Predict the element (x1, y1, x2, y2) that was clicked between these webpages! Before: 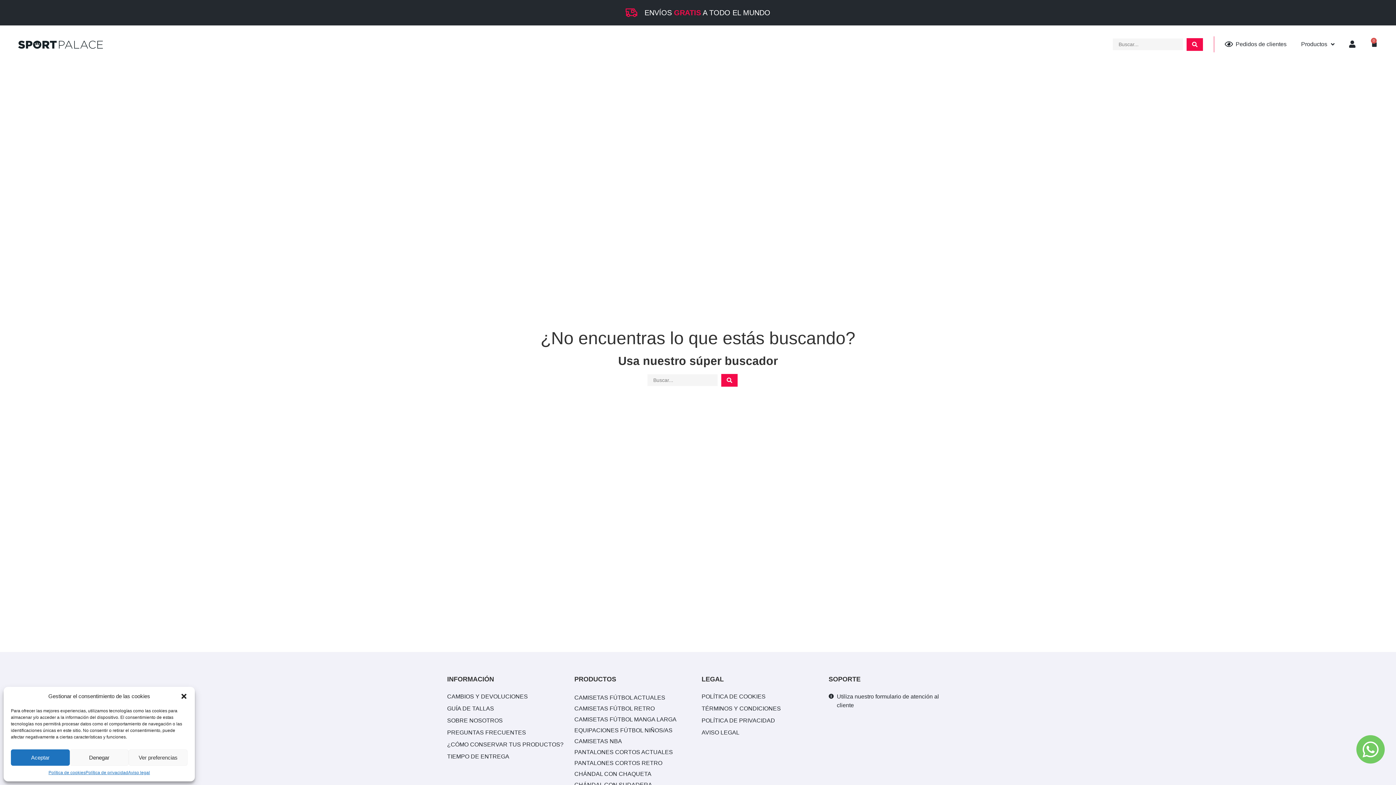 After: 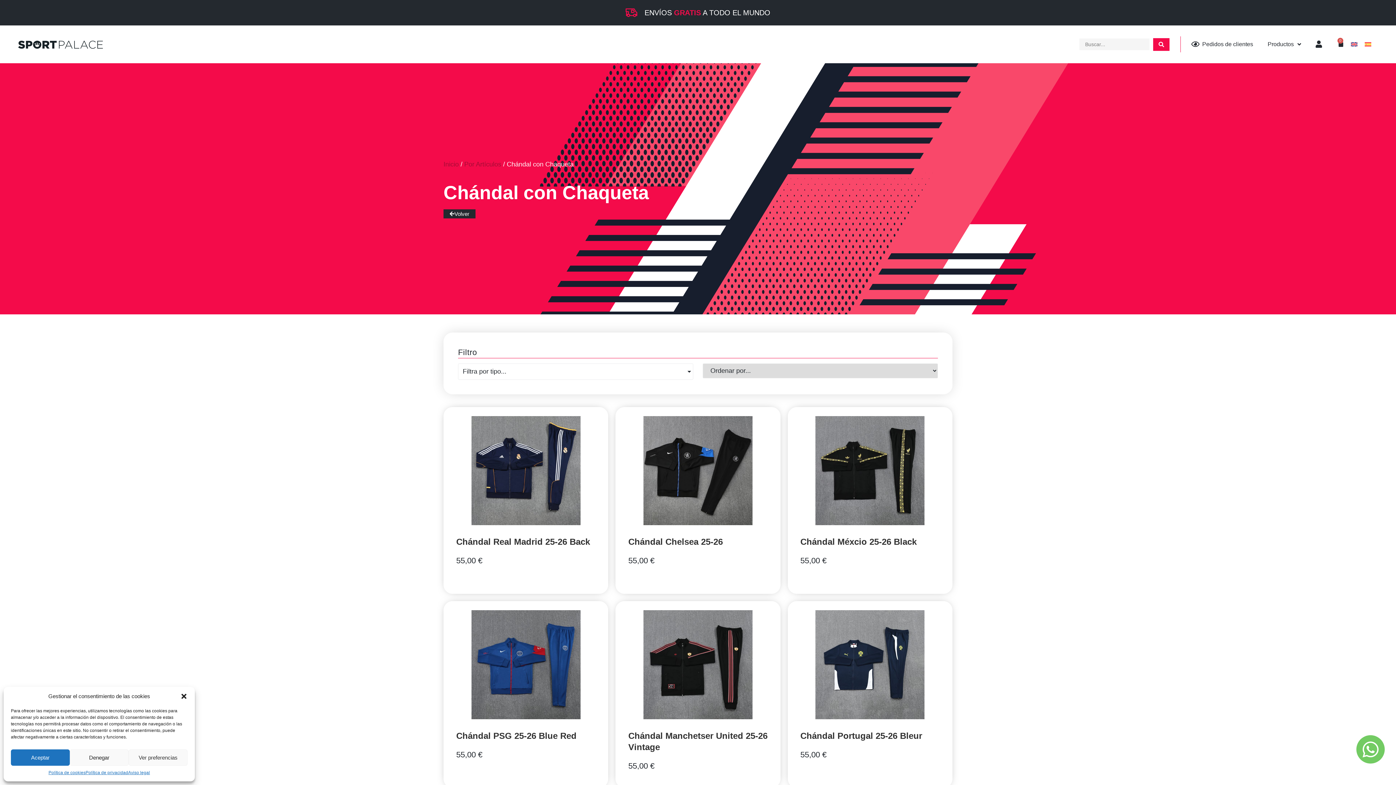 Action: label: CHÁNDAL CON CHAQUETA bbox: (574, 769, 694, 780)